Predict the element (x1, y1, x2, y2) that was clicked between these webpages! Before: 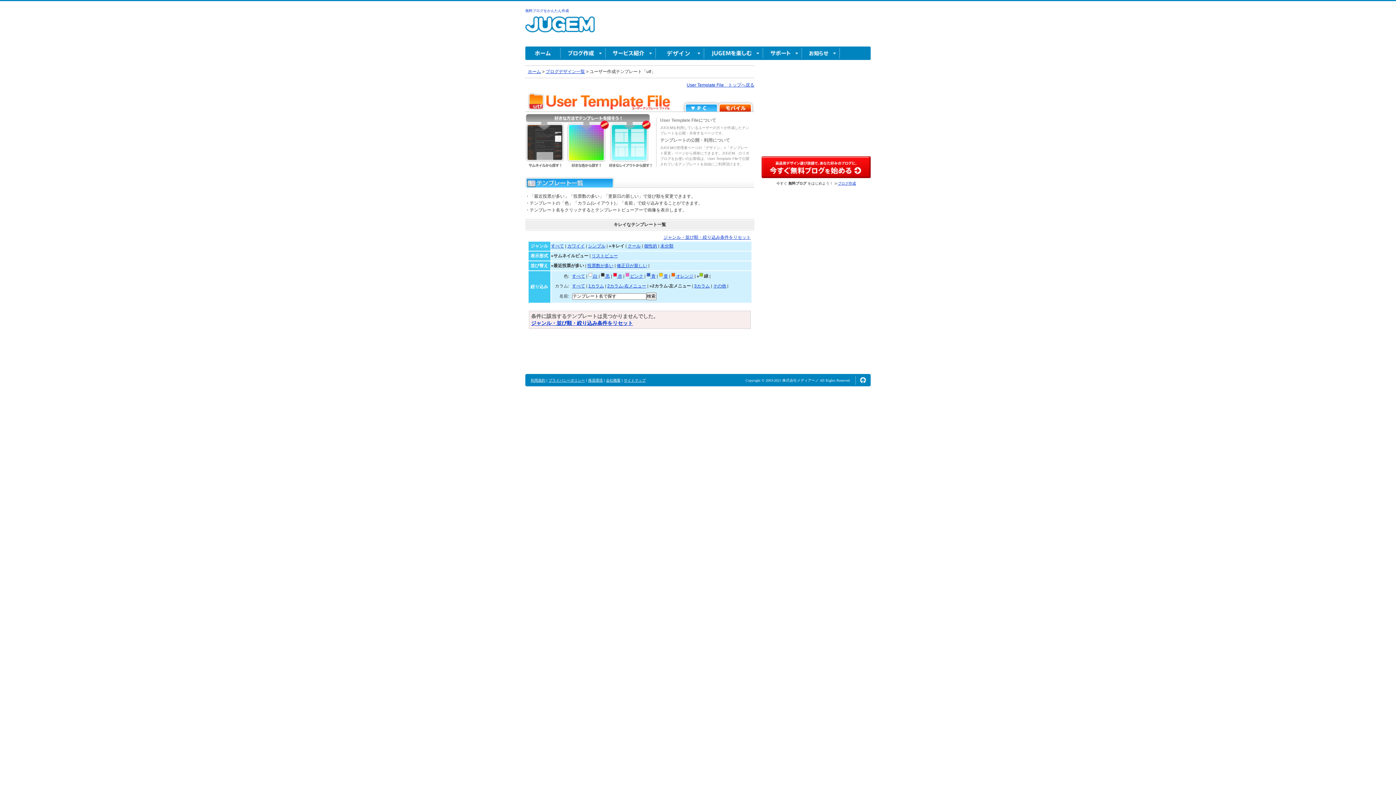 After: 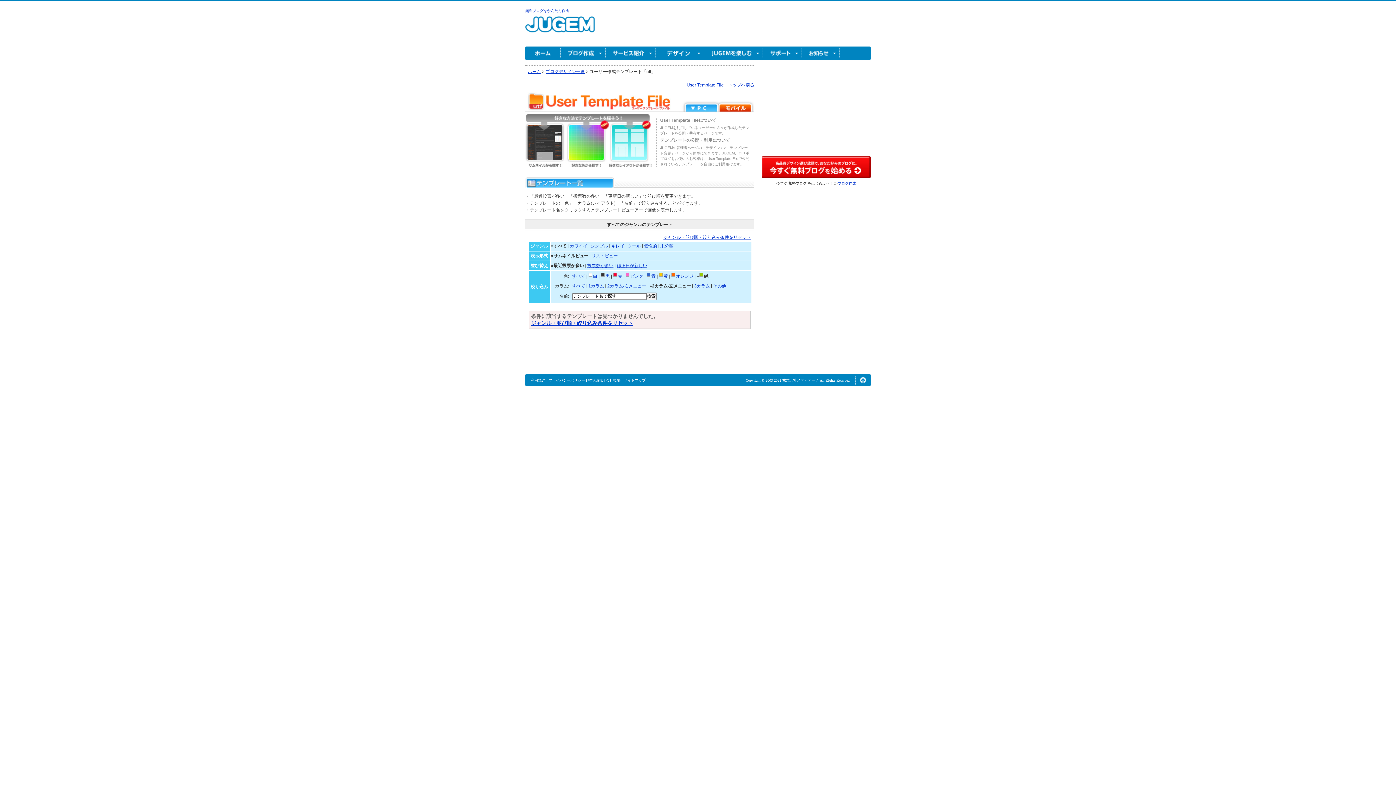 Action: bbox: (551, 243, 564, 248) label: すべて